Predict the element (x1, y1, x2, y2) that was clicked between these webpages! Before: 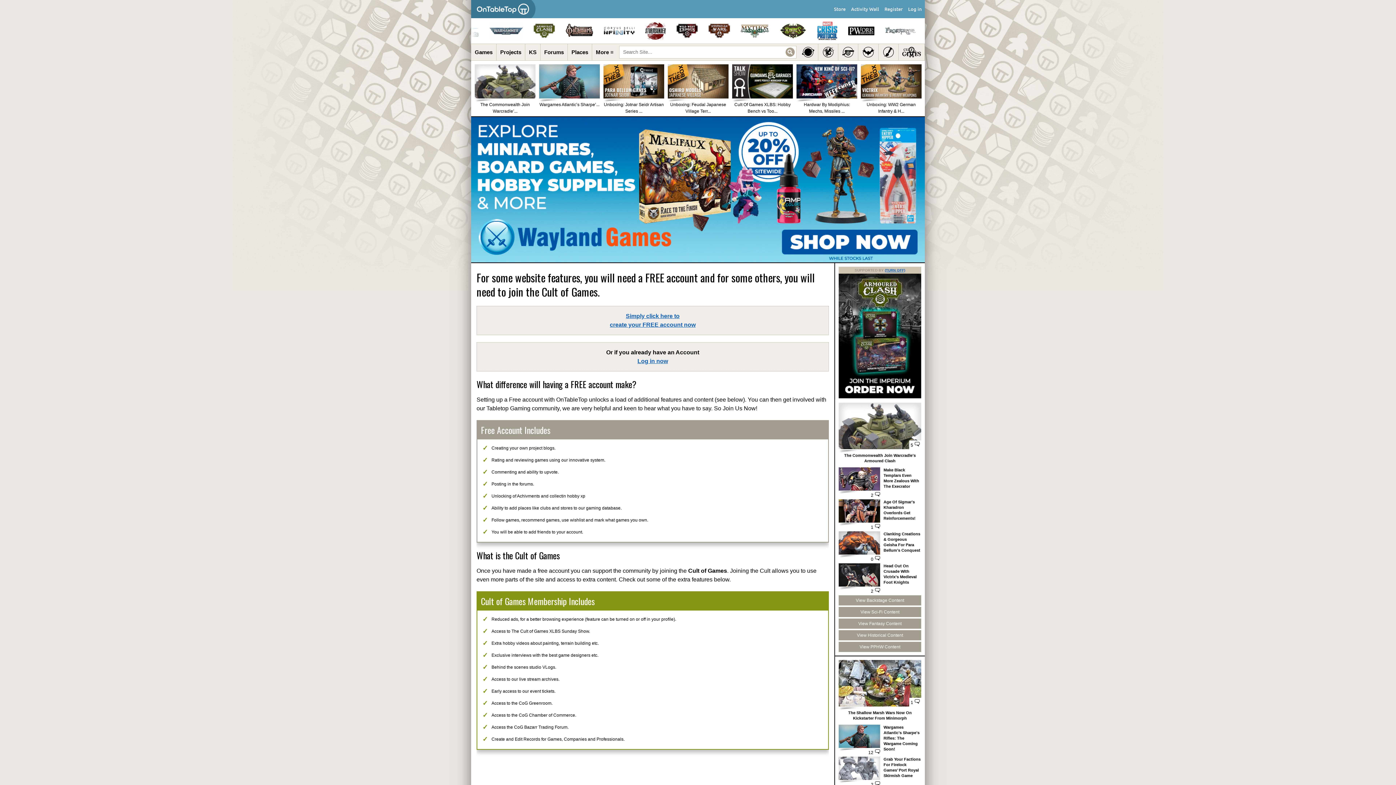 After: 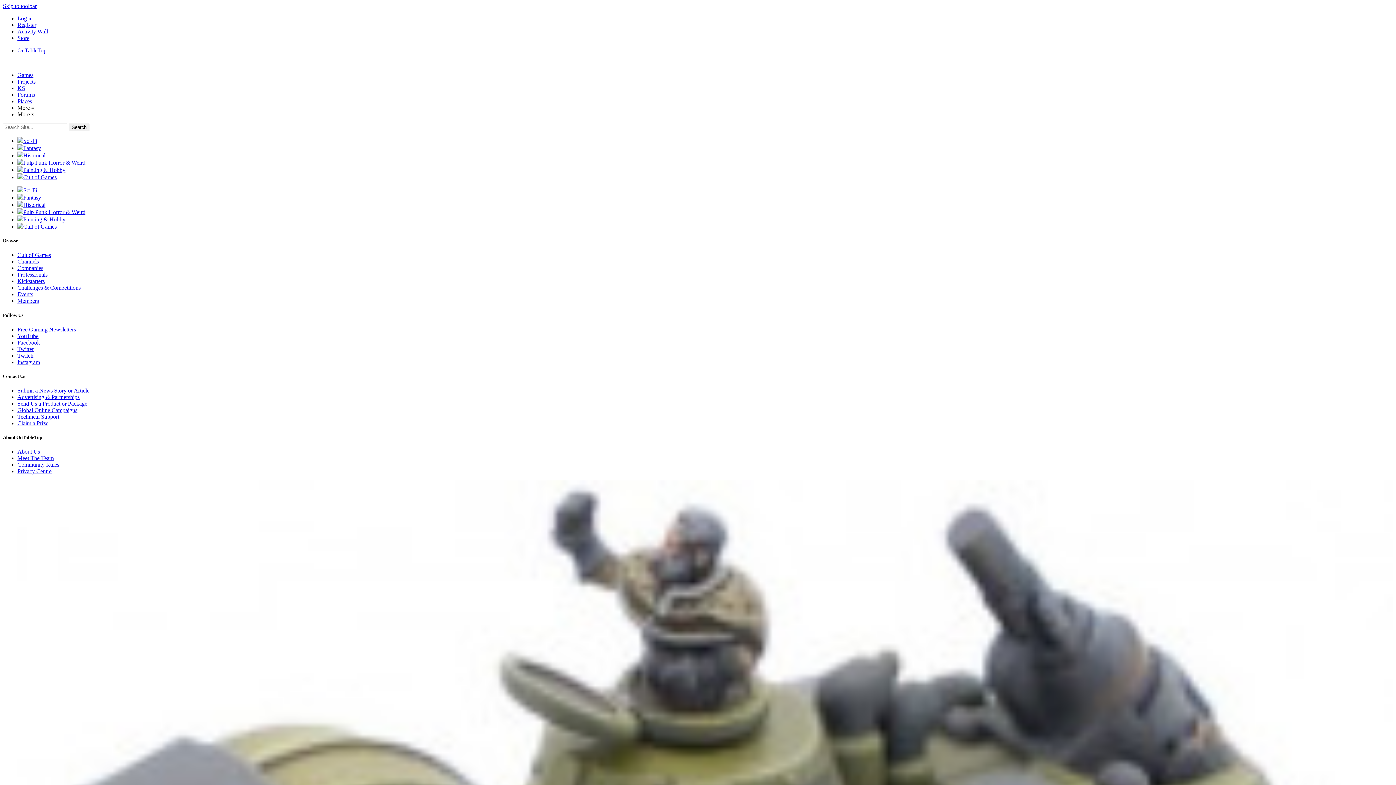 Action: label: Unboxing: Jotnar Seidr Artisan Series ... bbox: (603, 64, 664, 116)